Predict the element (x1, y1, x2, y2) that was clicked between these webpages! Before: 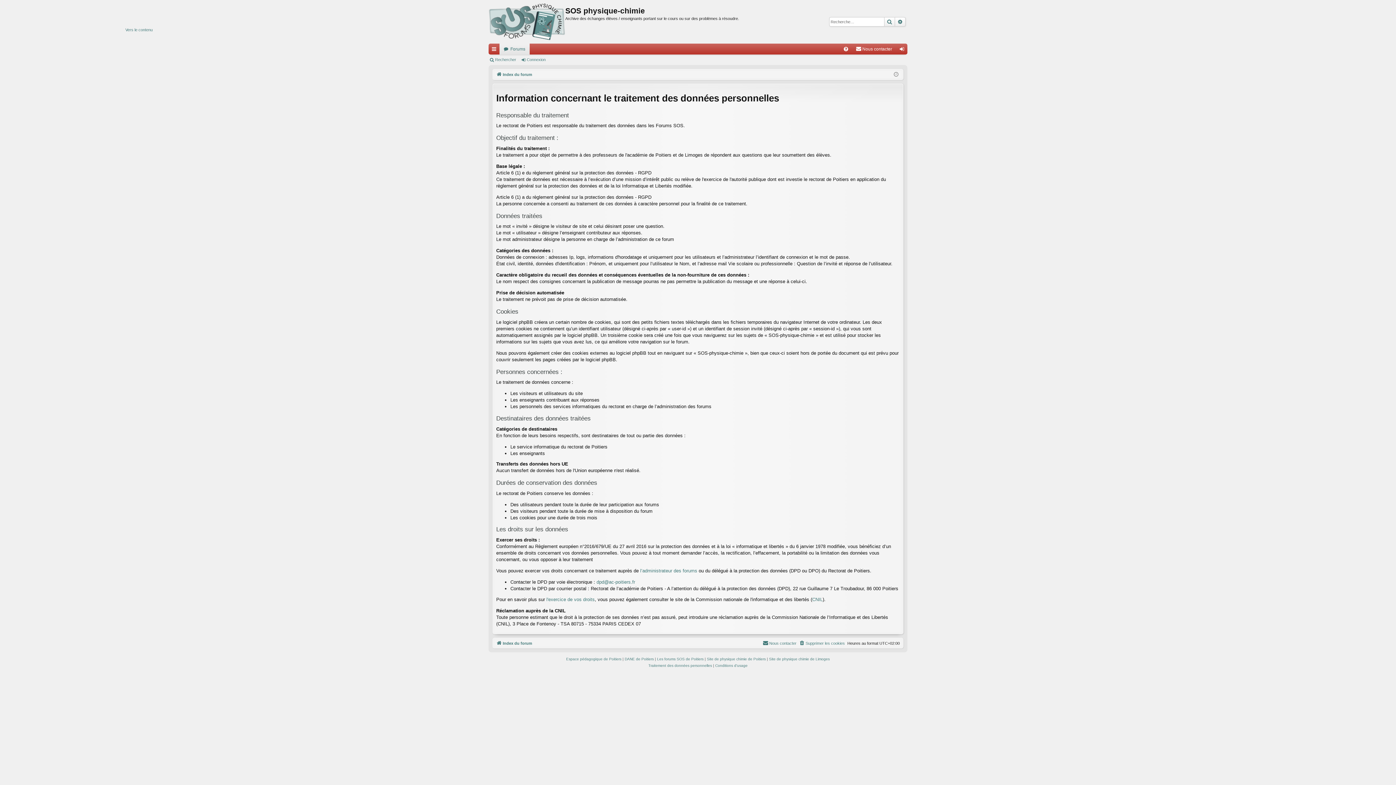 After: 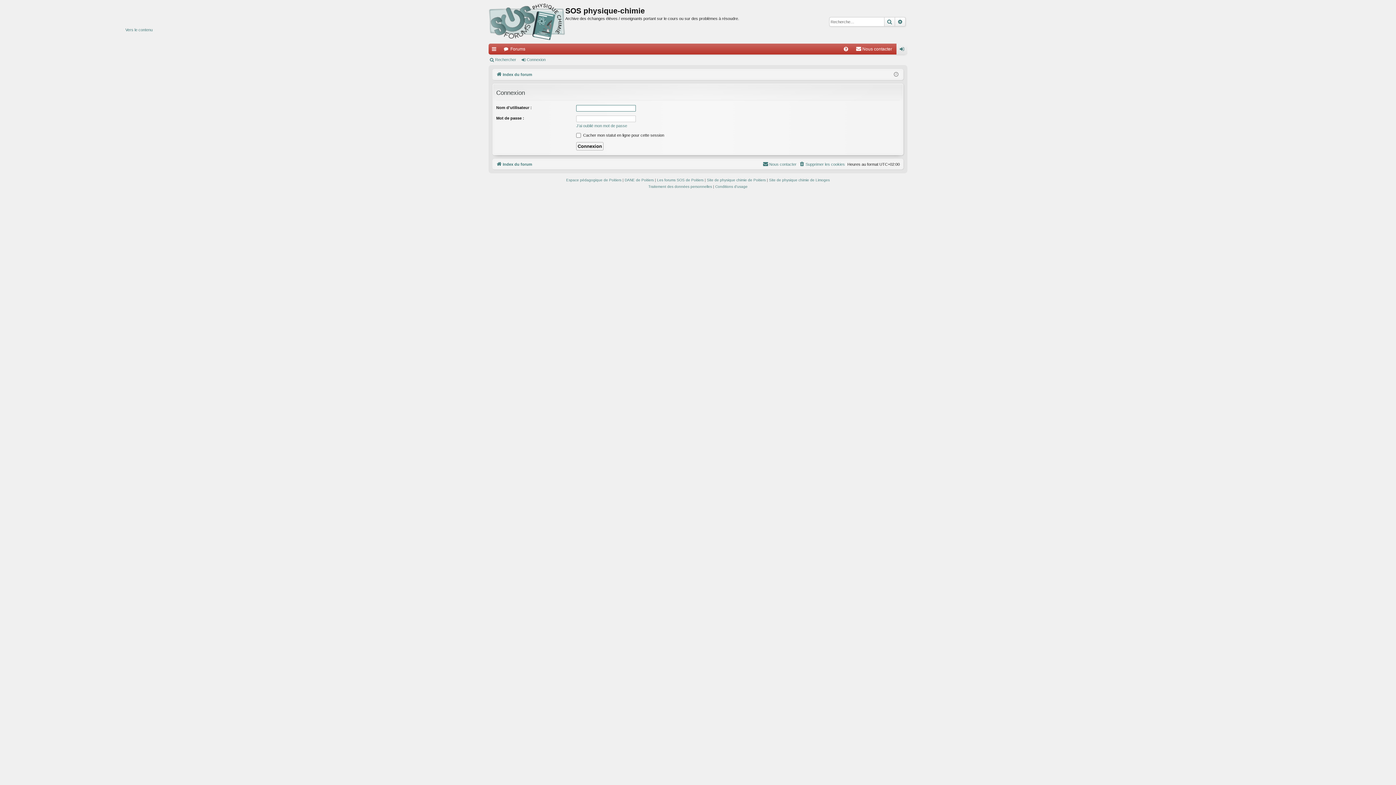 Action: bbox: (520, 54, 548, 64) label: Connexion